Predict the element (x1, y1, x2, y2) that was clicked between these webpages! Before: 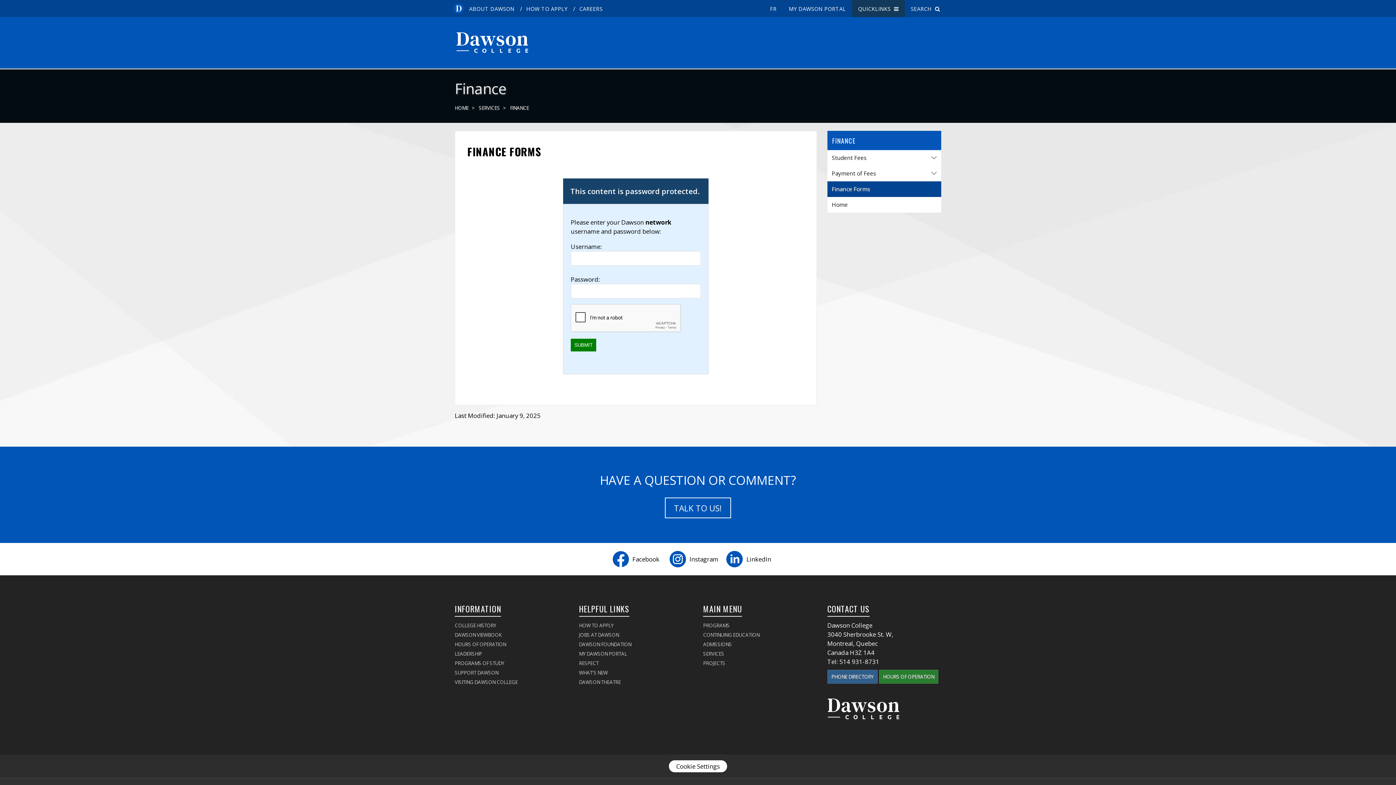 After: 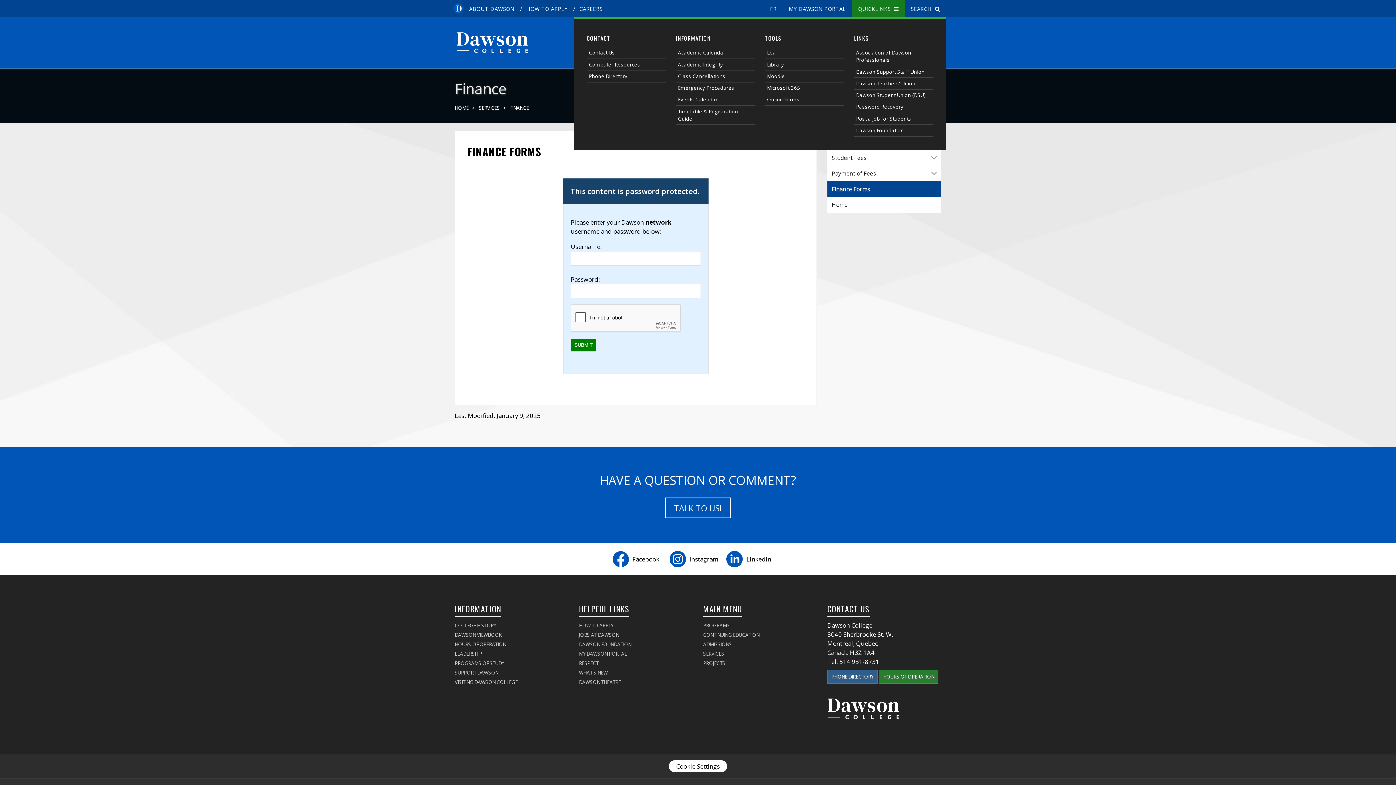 Action: bbox: (858, 5, 898, 12) label: QUICKLINKS  